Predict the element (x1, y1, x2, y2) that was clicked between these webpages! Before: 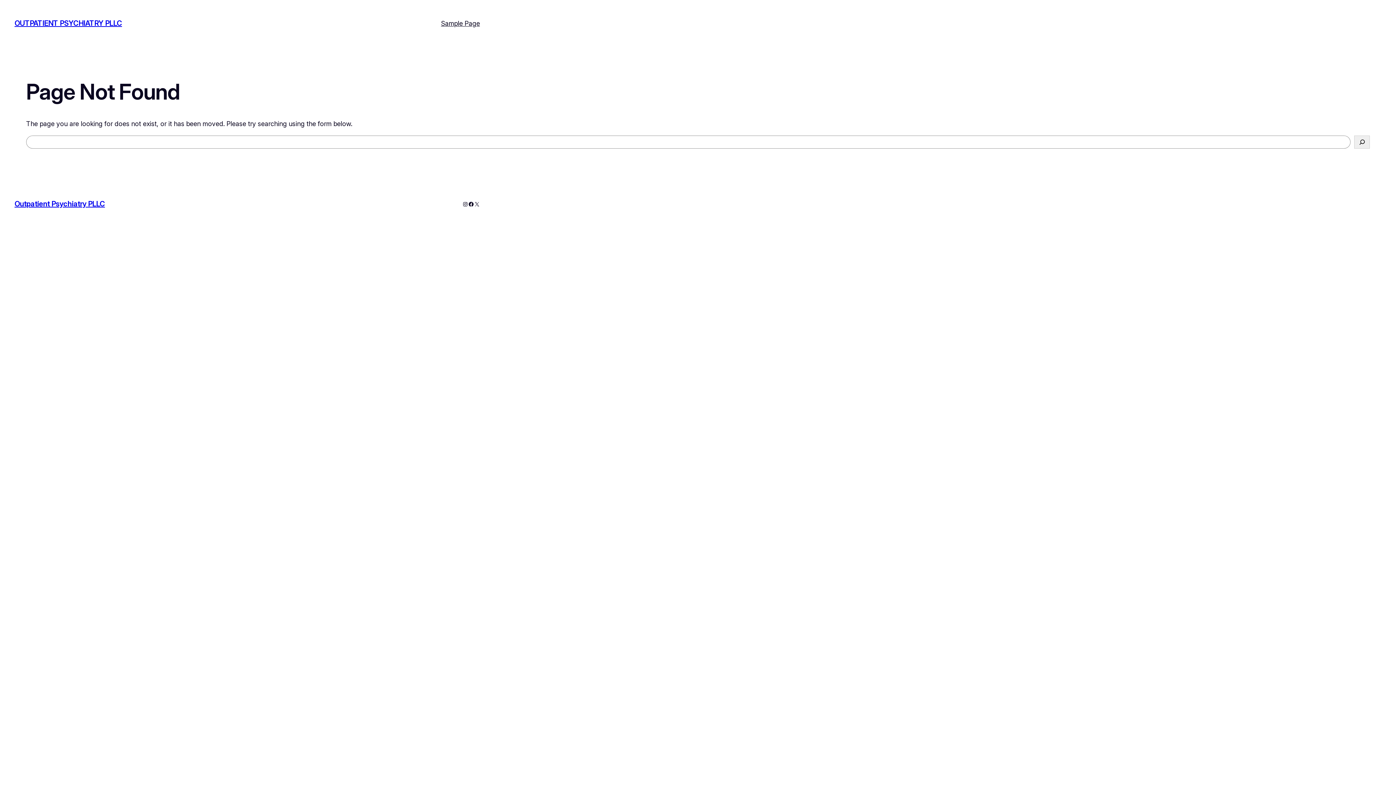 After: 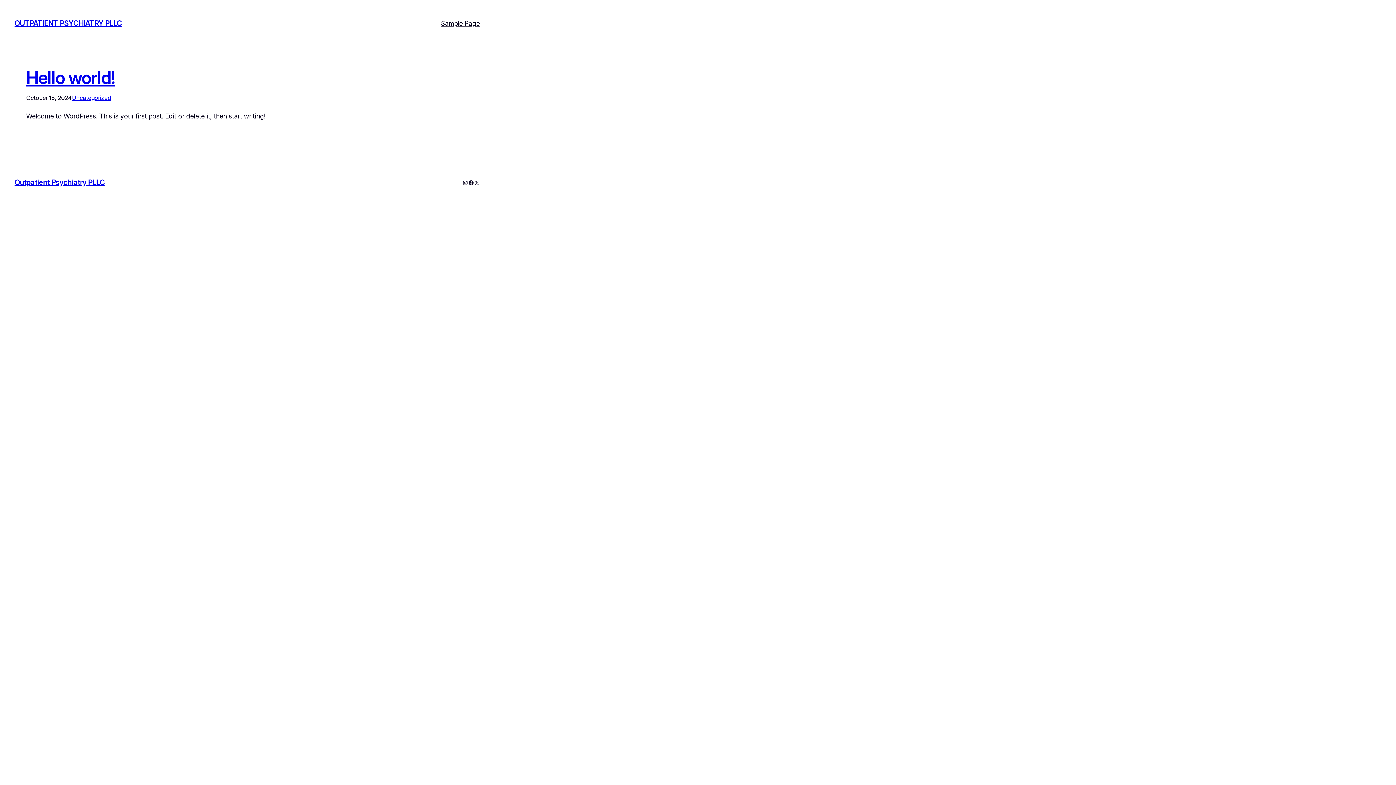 Action: bbox: (14, 199, 104, 208) label: Outpatient Psychiatry PLLC